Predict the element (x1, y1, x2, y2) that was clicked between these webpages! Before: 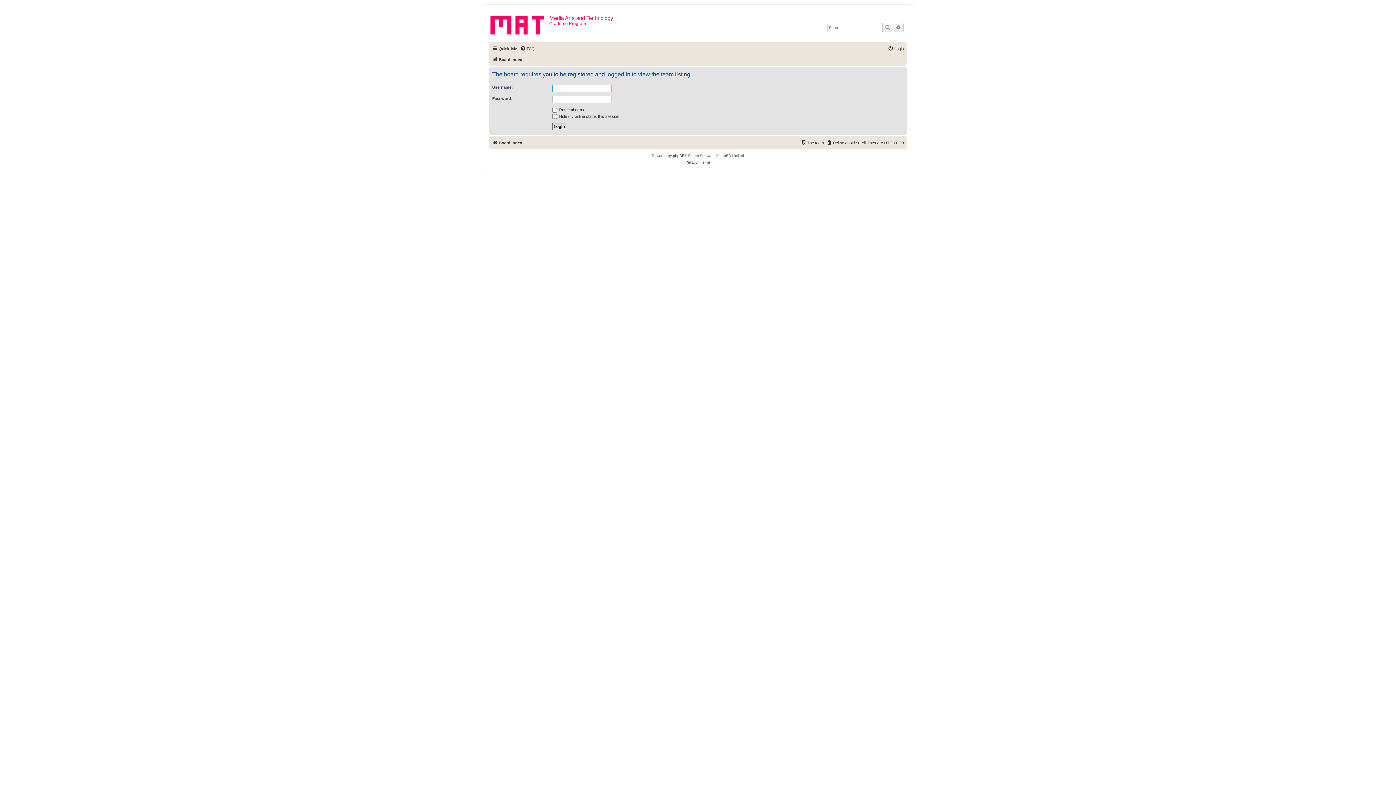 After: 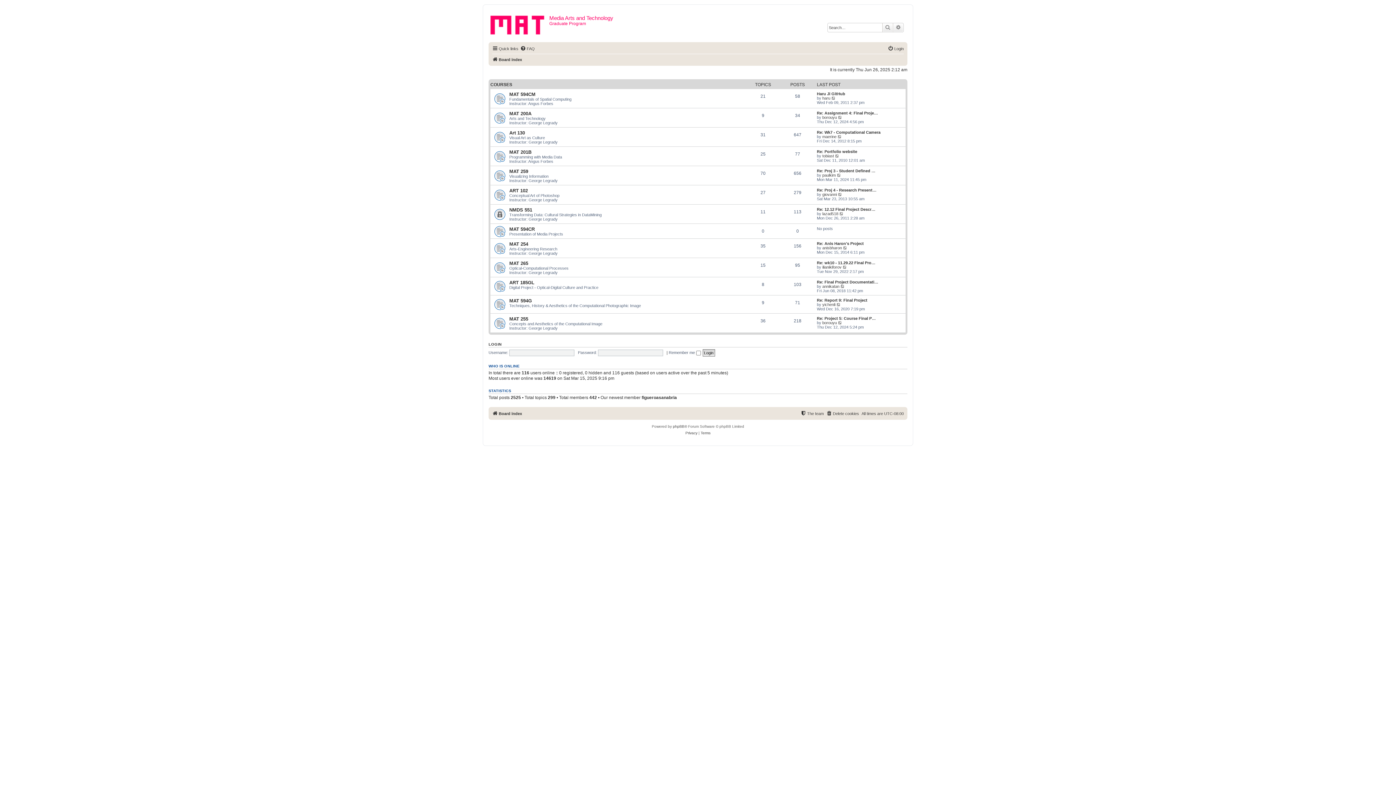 Action: label: Board index bbox: (492, 138, 522, 147)